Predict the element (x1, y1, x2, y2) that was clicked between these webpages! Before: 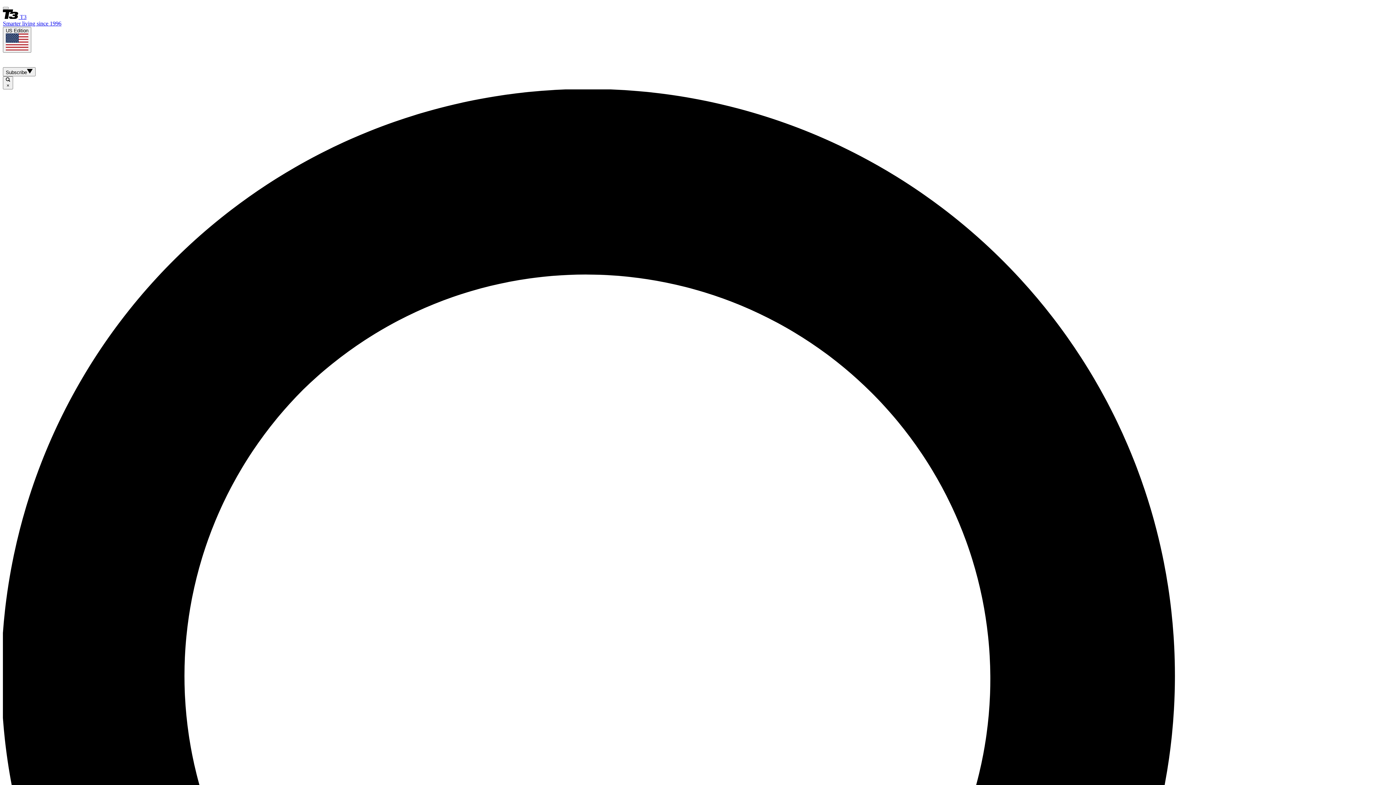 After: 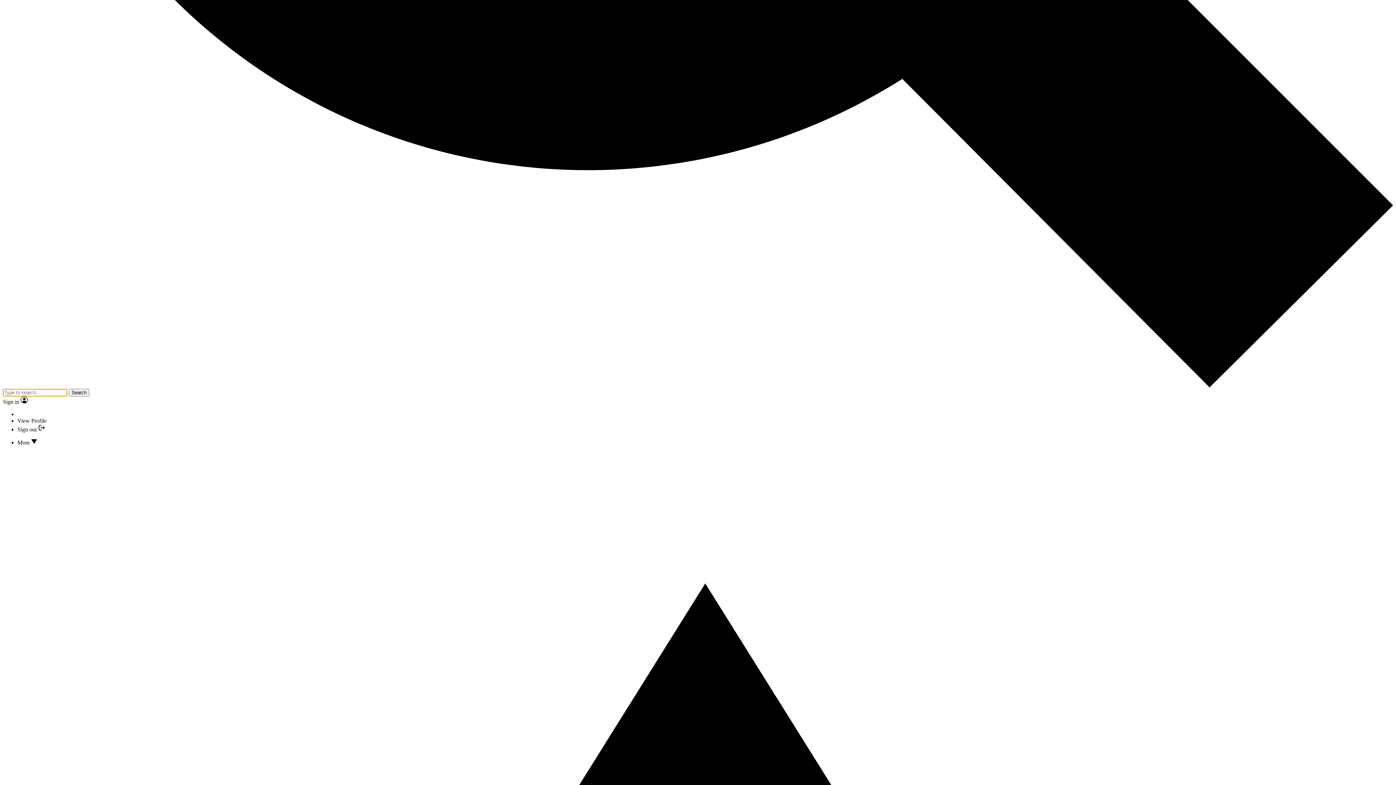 Action: bbox: (2, 6, 8, 9)